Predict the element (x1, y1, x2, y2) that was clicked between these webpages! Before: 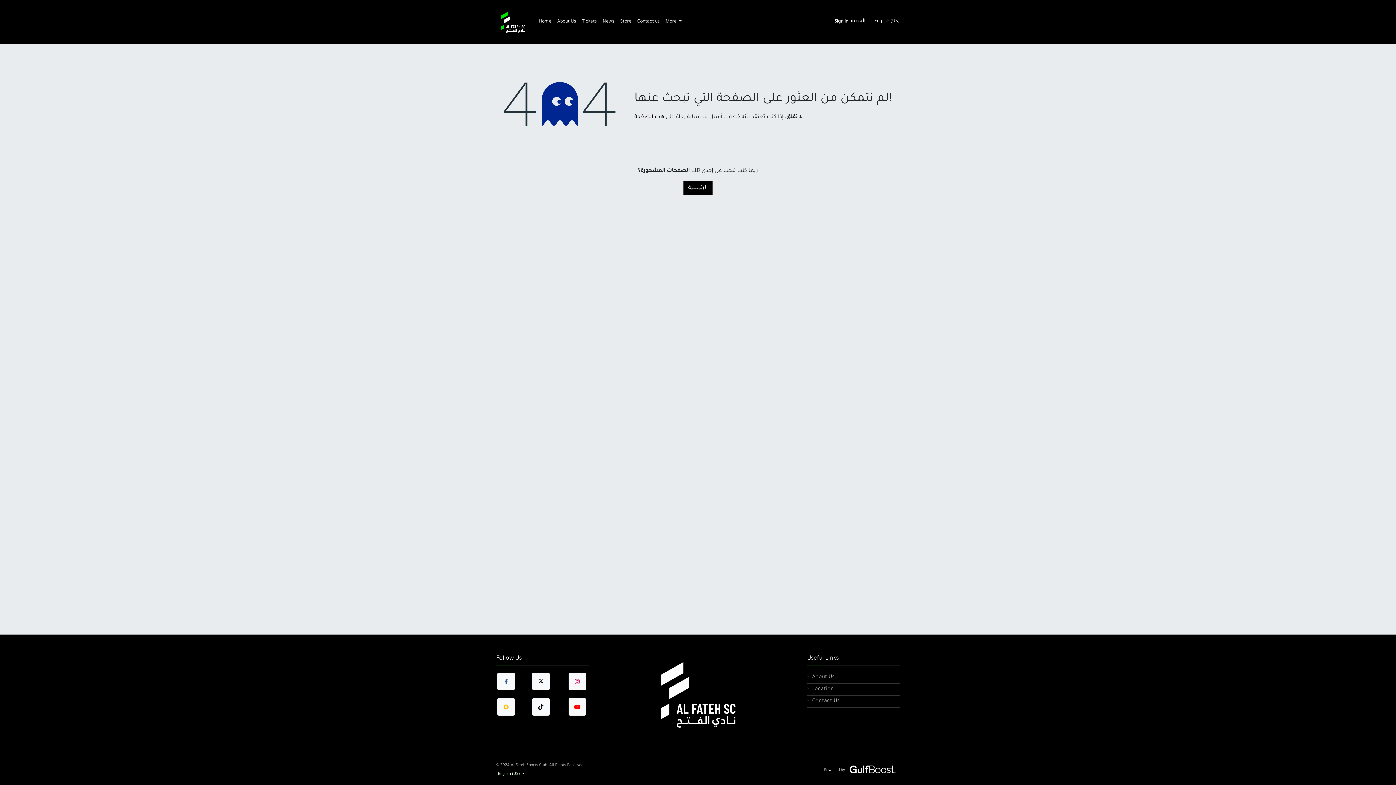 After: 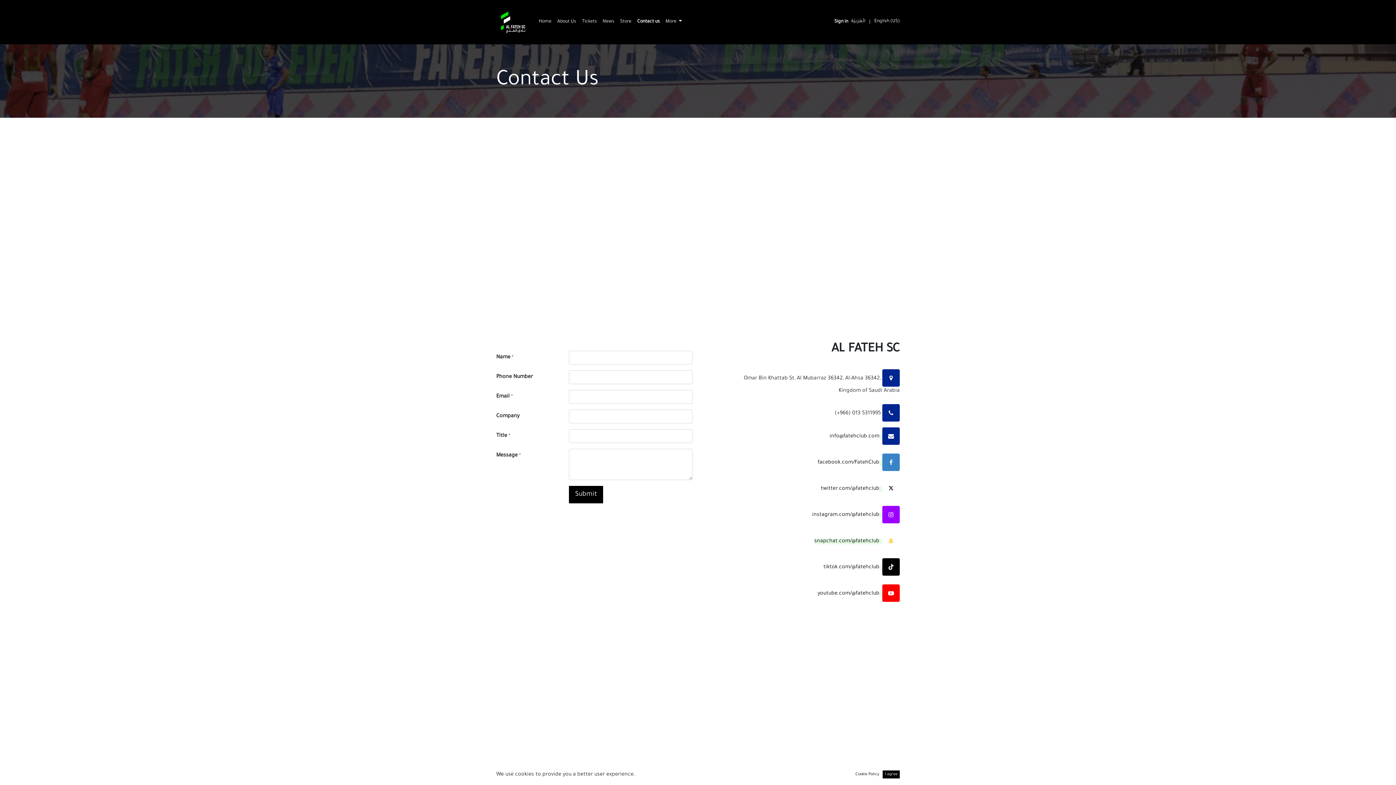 Action: bbox: (634, 114, 664, 120) label: هذه الصفحة